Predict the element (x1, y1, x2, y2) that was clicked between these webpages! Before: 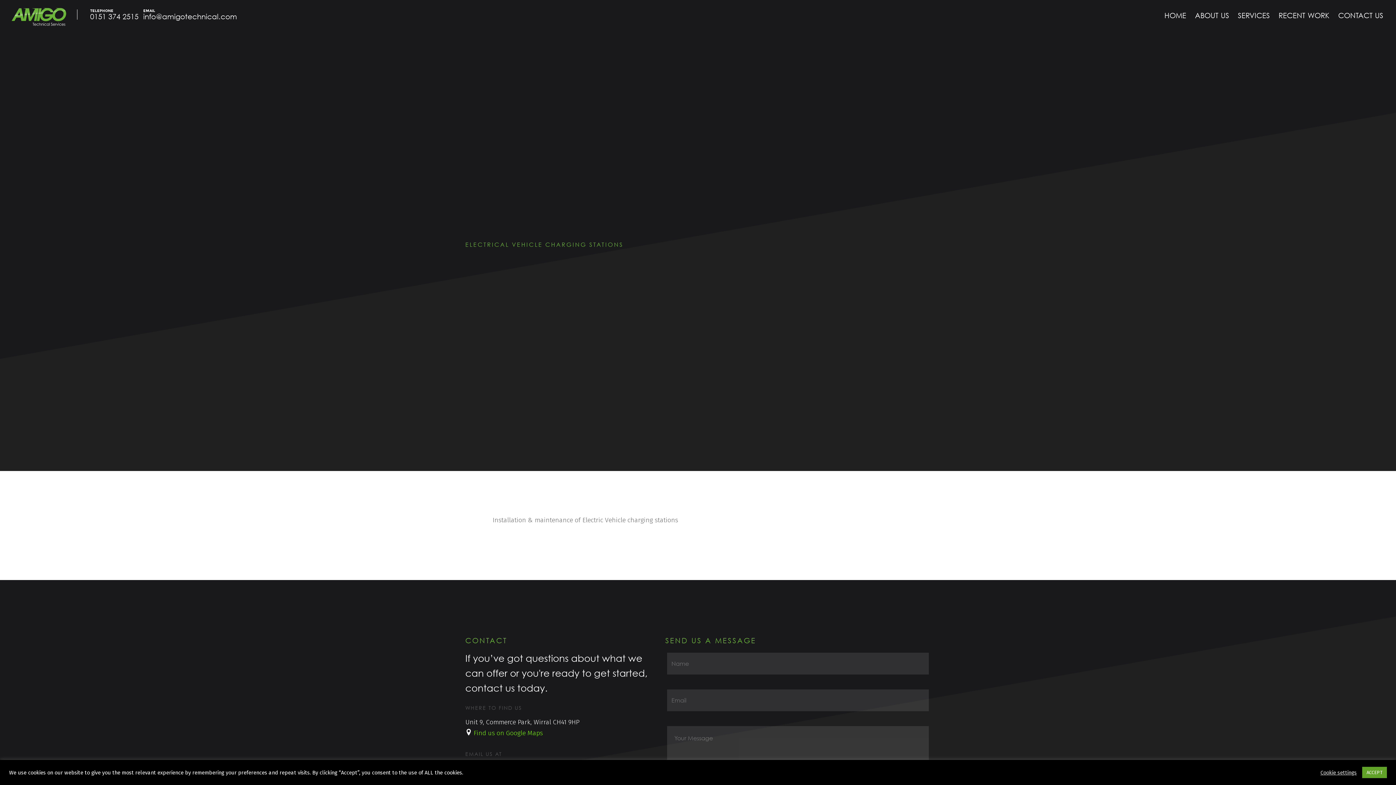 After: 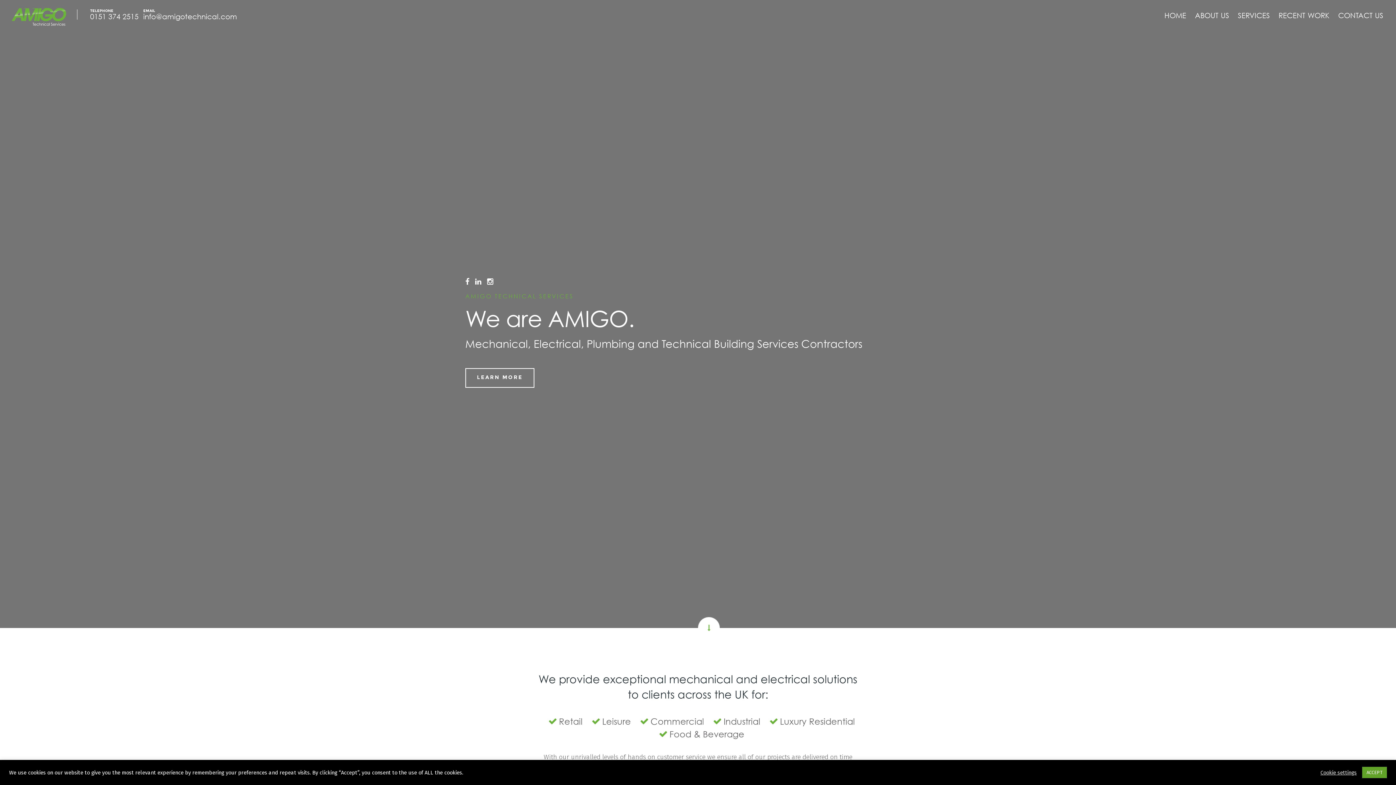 Action: label: Amigo Technical Services bbox: (11, 8, 66, 25)